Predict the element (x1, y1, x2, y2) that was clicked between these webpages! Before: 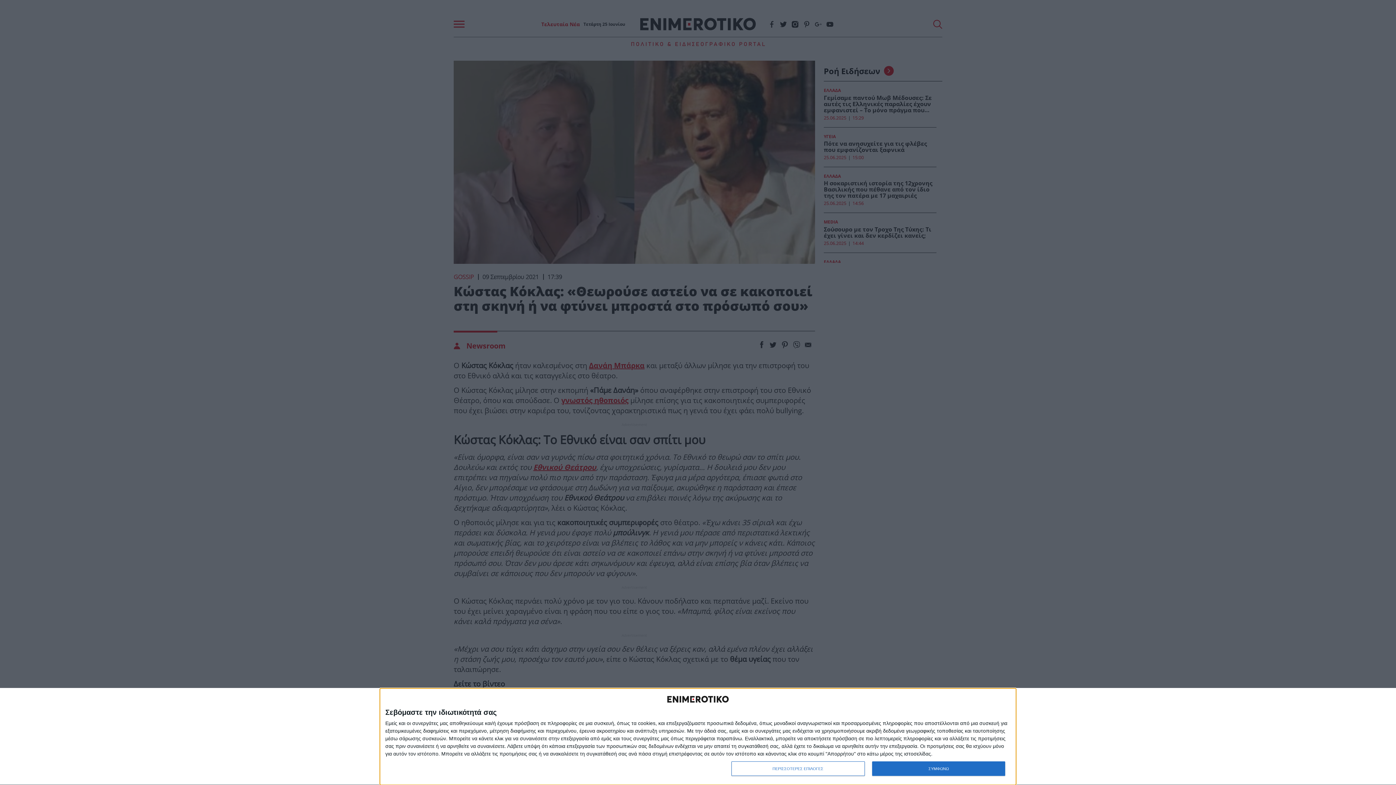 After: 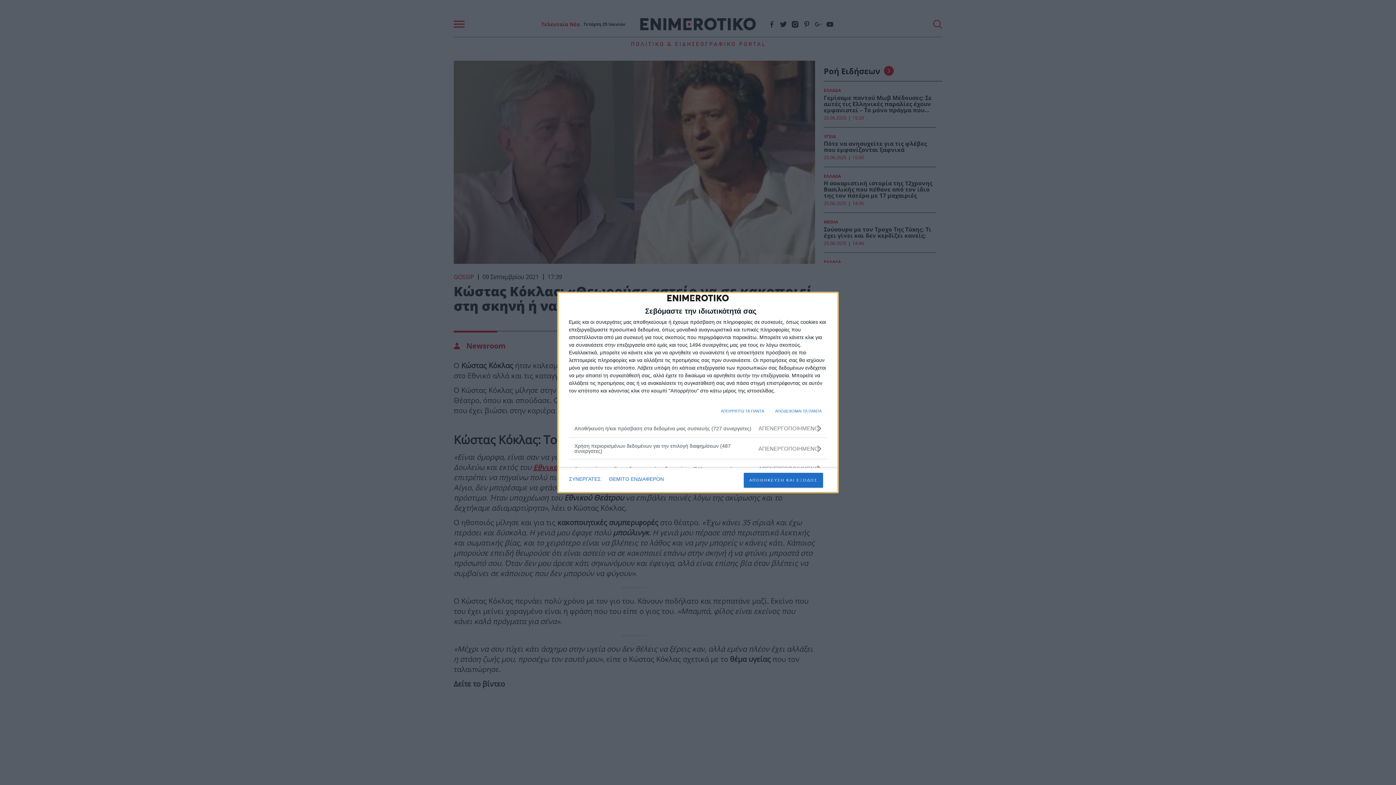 Action: label: ΠΕΡΙΣΣΟΤΕΡΕΣ ΕΠΙΛΟΓΕΣ bbox: (731, 761, 864, 776)